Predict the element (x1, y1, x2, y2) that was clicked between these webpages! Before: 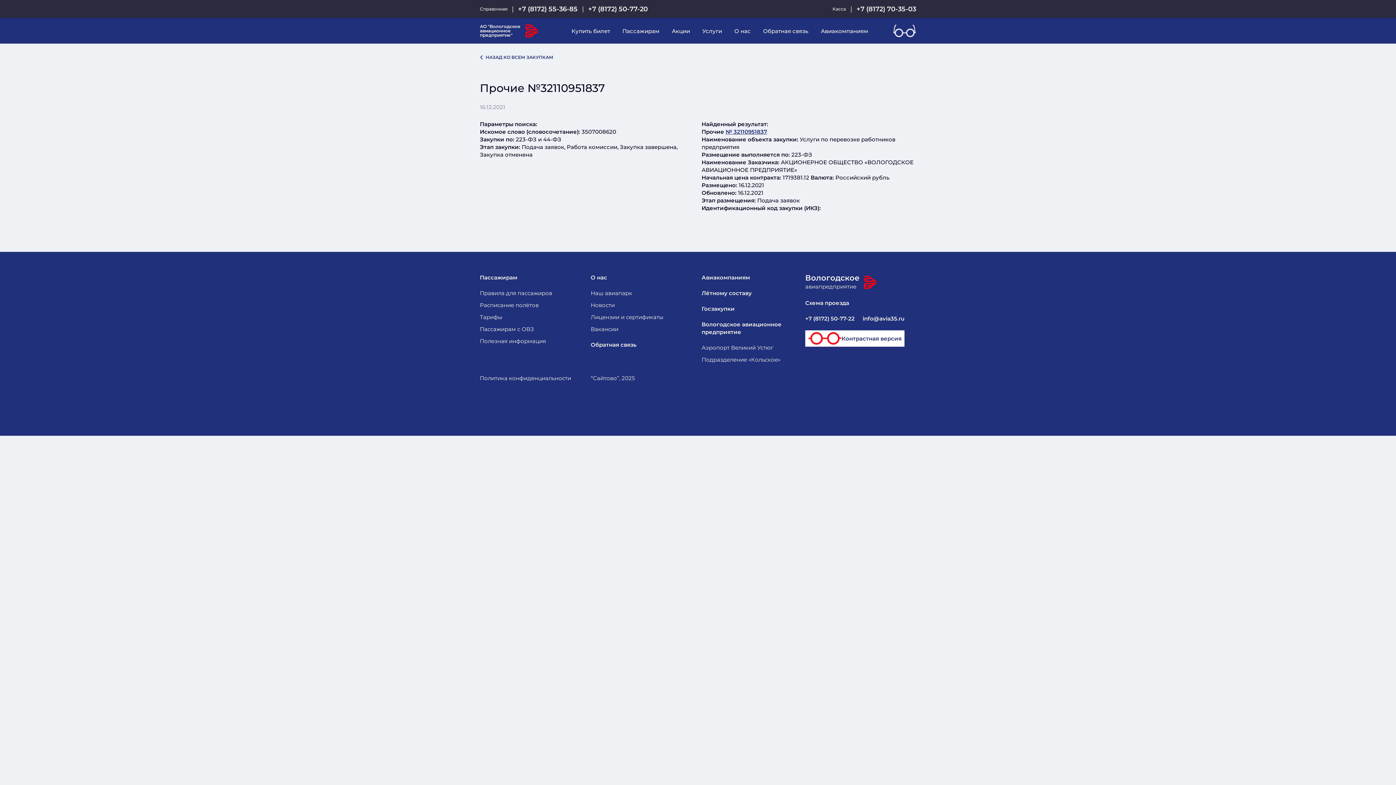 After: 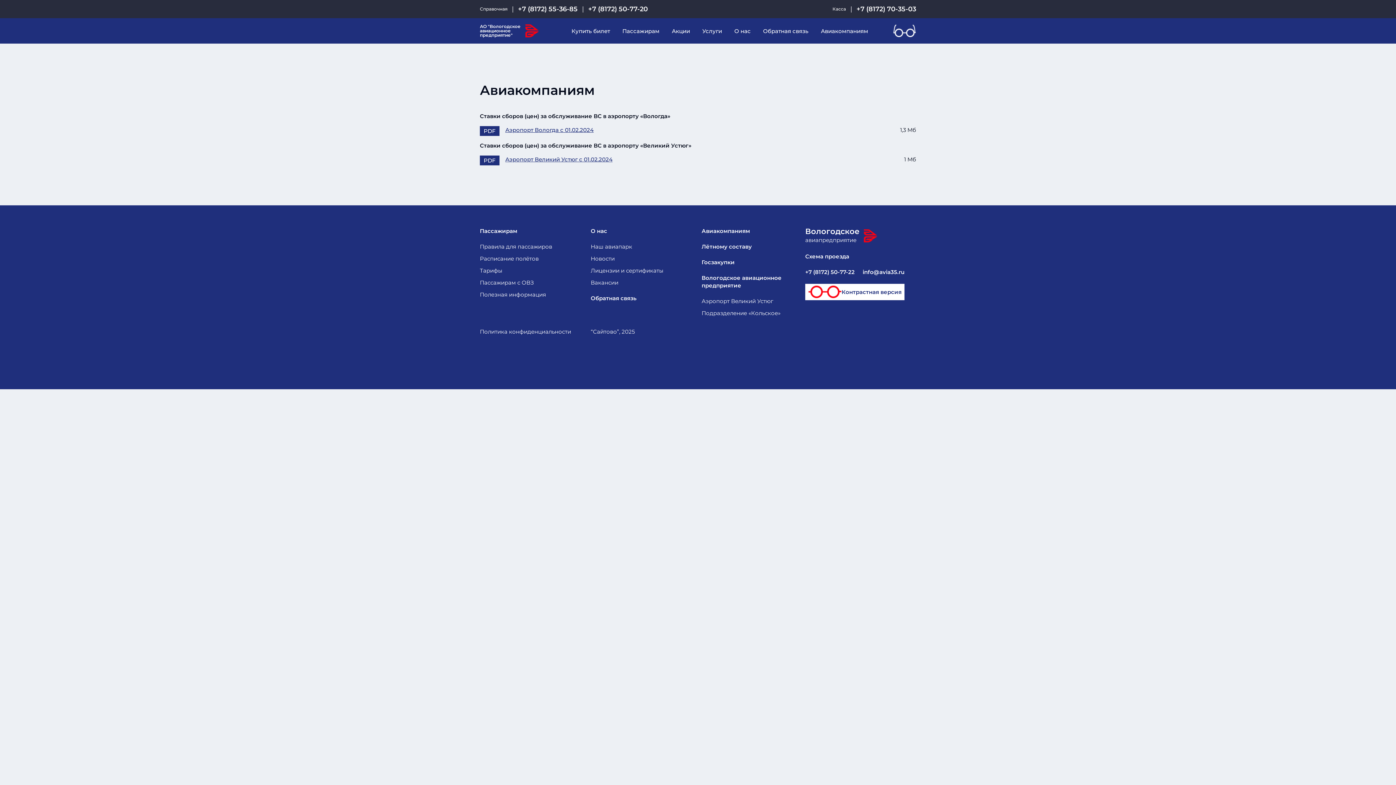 Action: label: Авиакомпаниям bbox: (701, 274, 750, 281)